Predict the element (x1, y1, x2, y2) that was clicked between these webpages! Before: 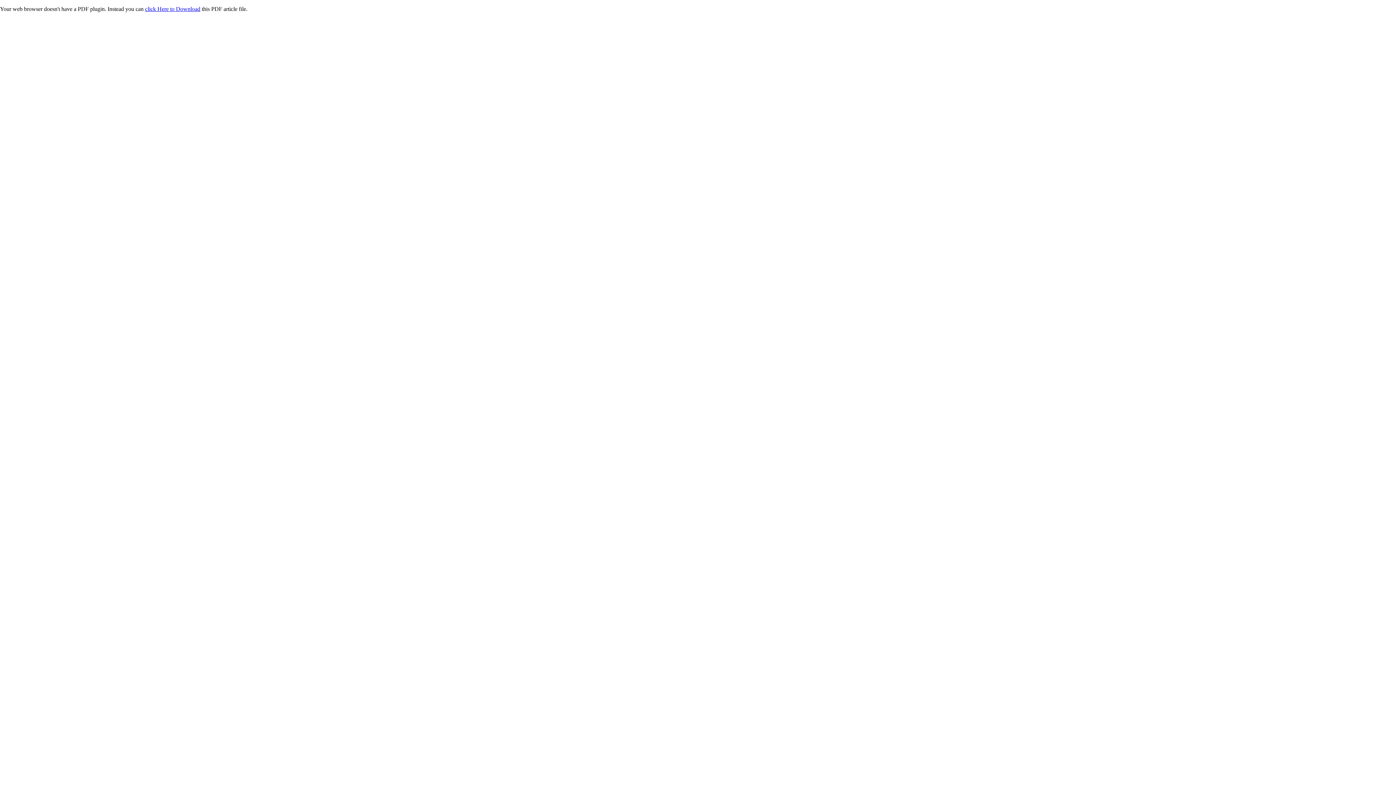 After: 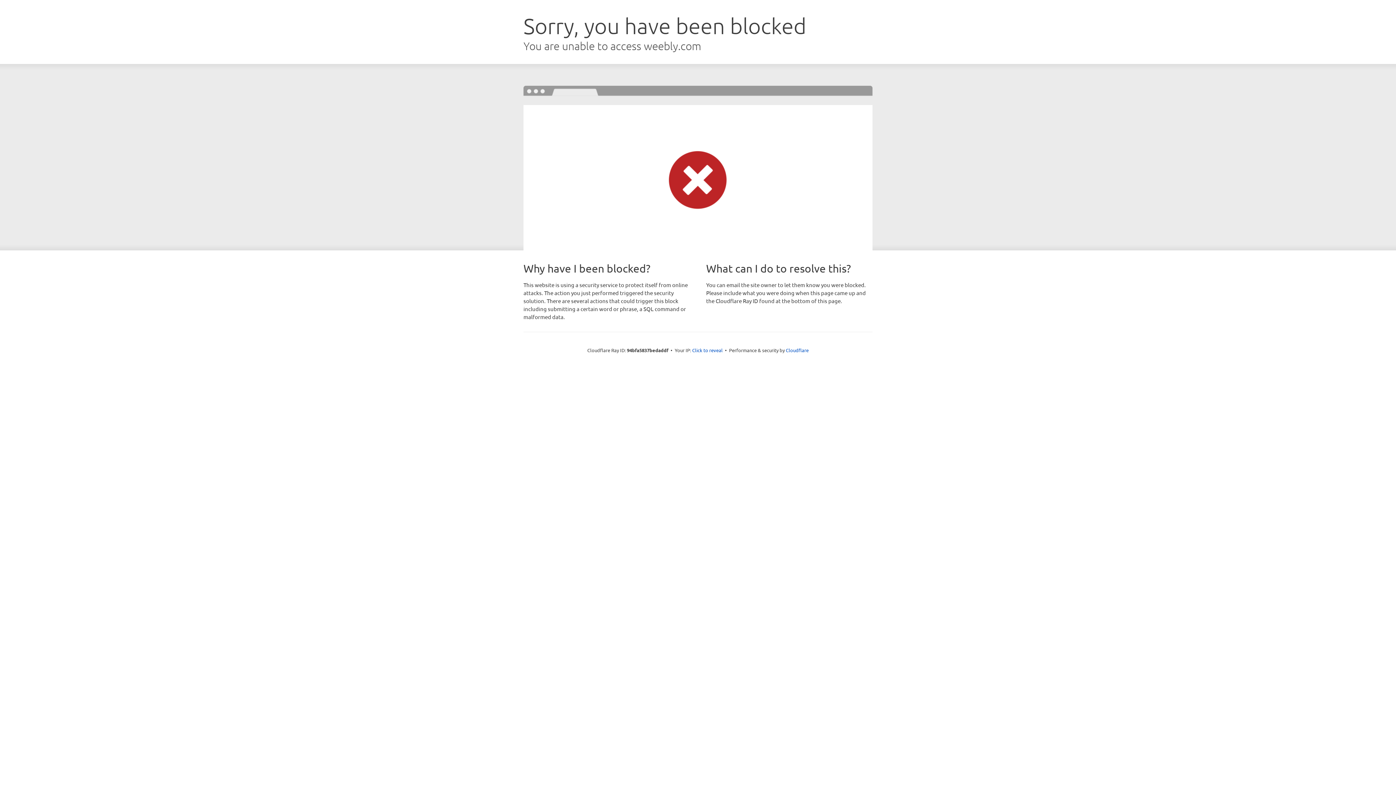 Action: bbox: (145, 5, 200, 12) label: click Here to Download